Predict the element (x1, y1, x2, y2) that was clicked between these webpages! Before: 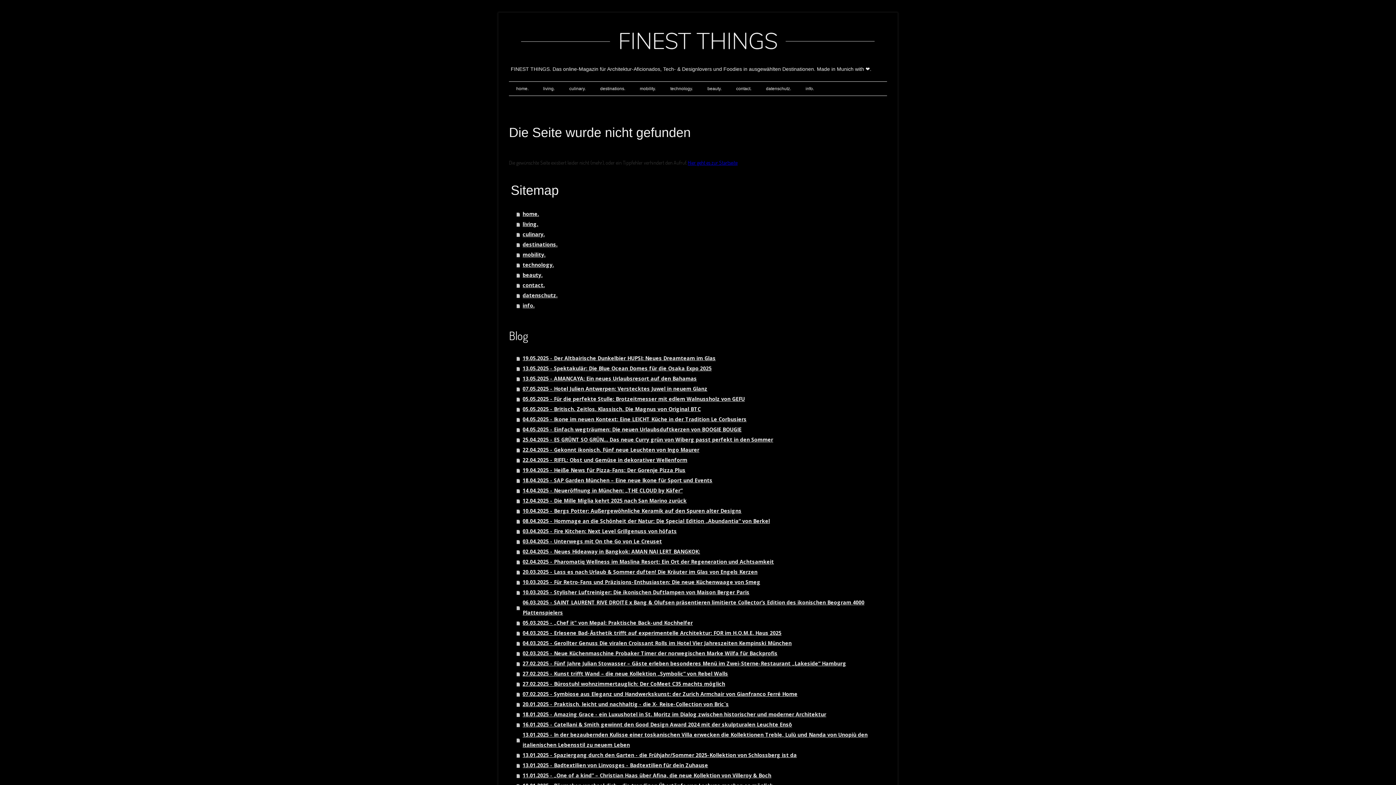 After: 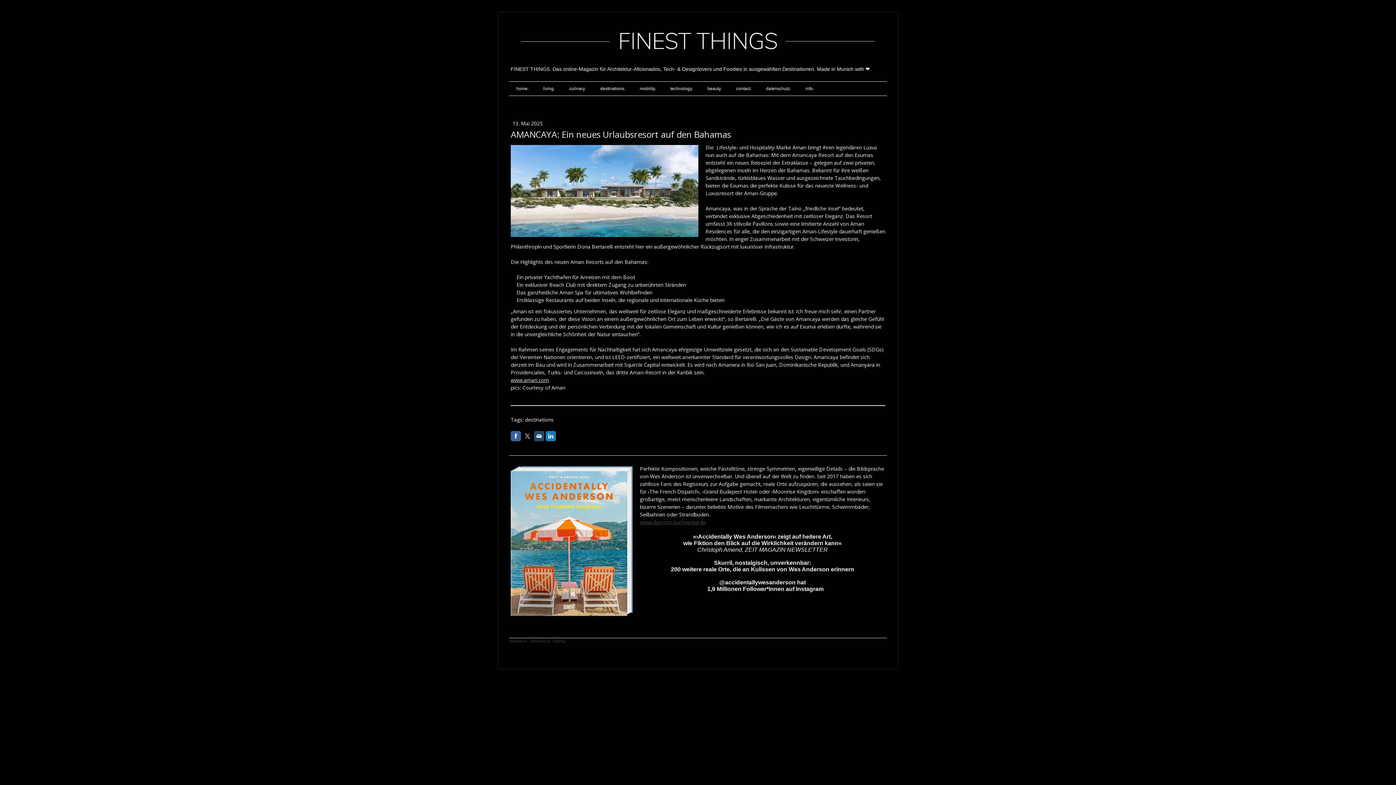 Action: bbox: (516, 373, 887, 383) label: 13.05.2025 - AMANCAYA: Ein neues Urlaubsresort auf den Bahamas